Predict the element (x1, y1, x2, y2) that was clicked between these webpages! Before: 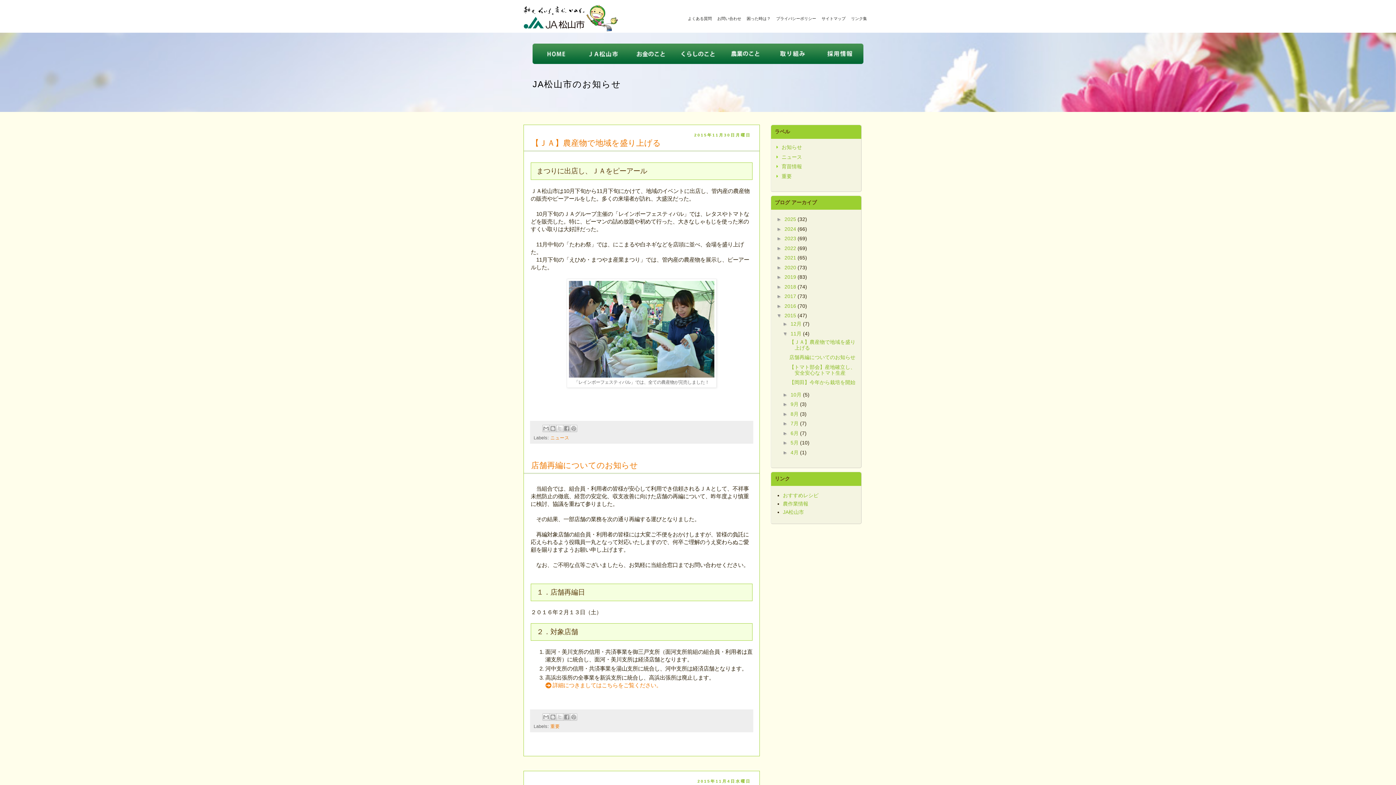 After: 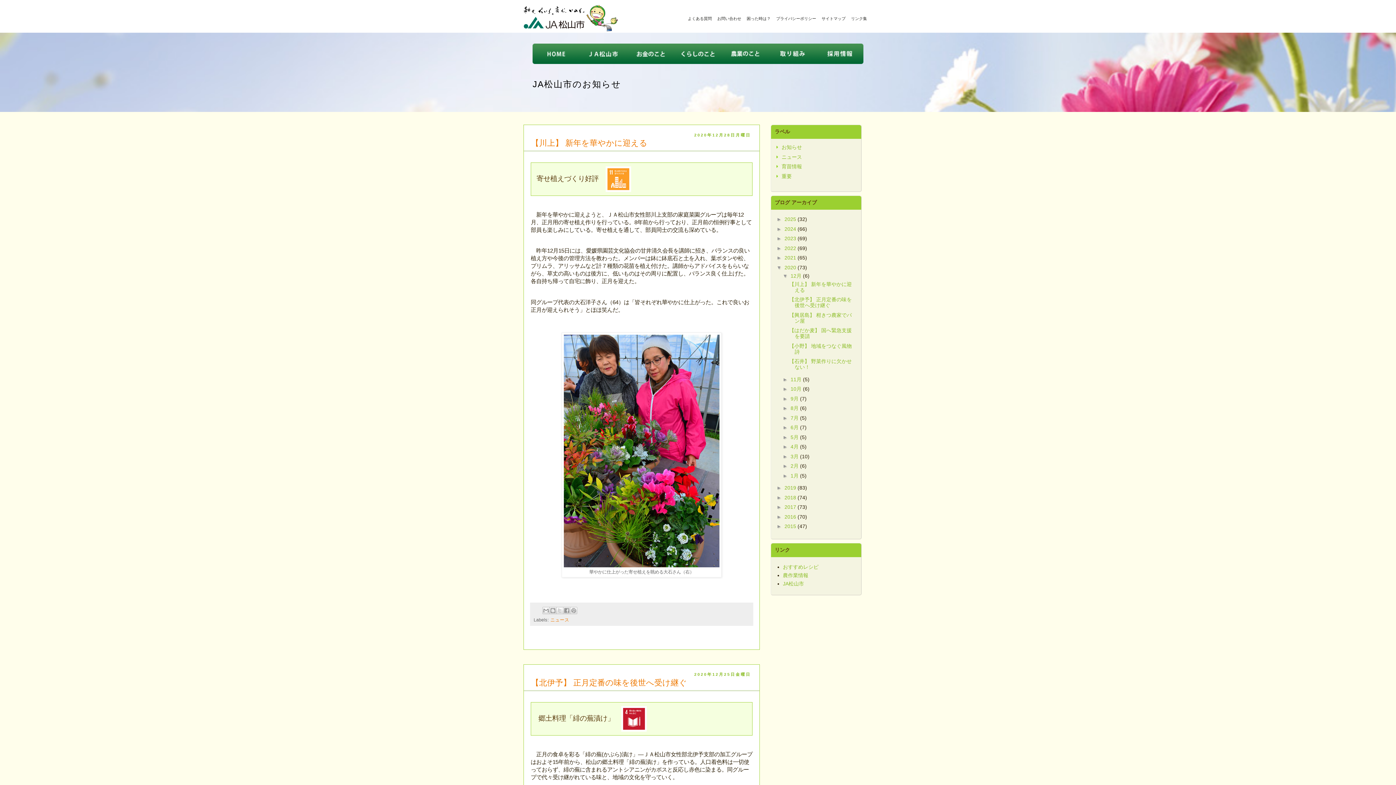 Action: label: 2020  bbox: (784, 264, 797, 270)